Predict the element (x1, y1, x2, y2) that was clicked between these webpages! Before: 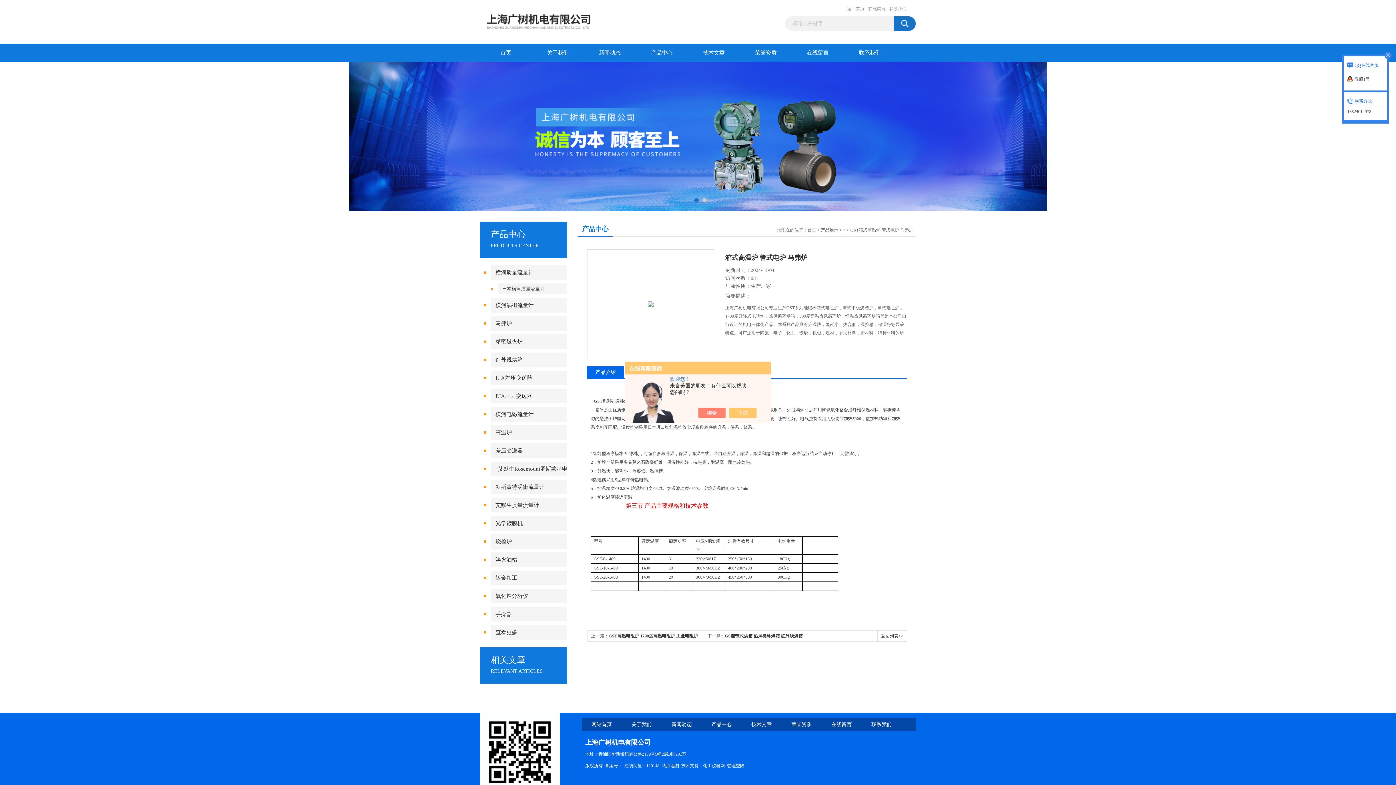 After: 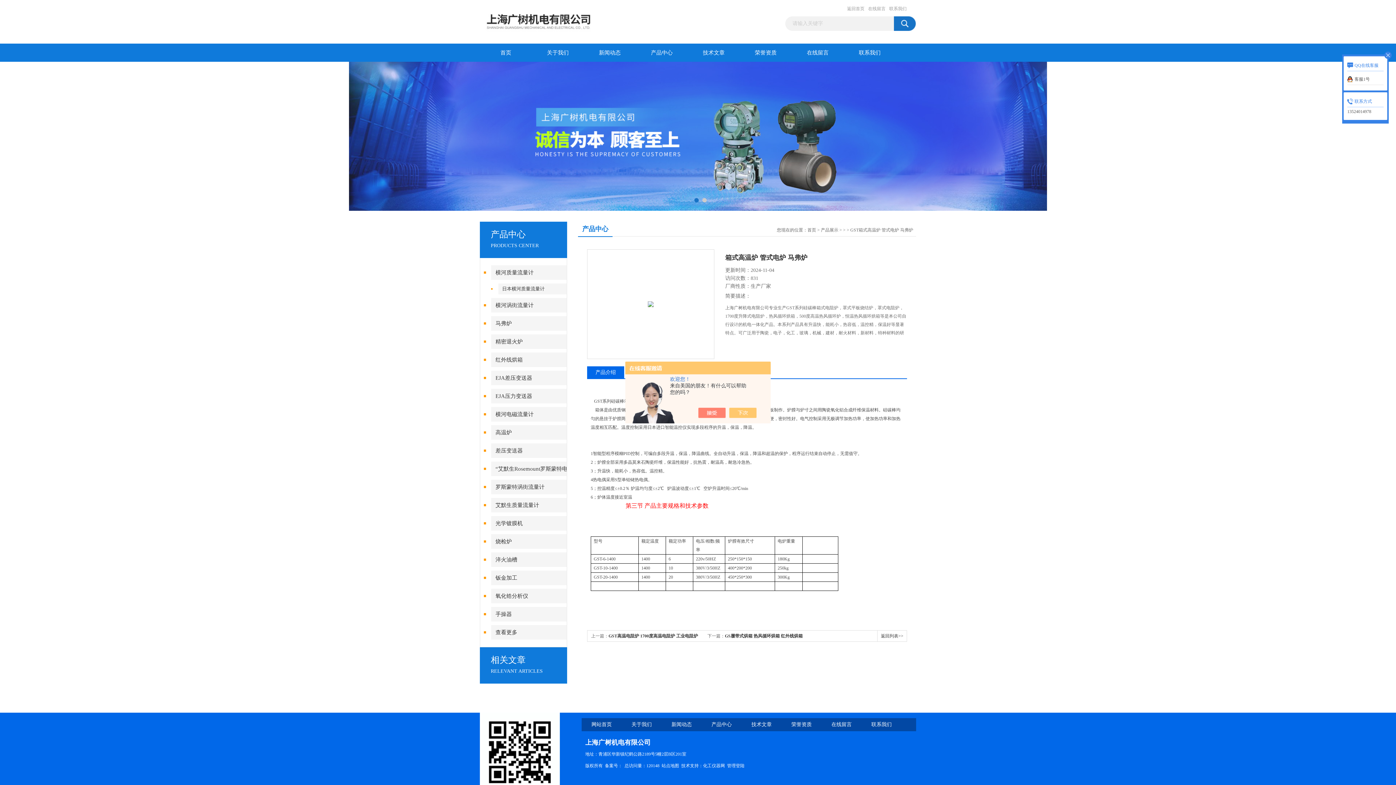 Action: bbox: (1347, 73, 1384, 85) label: 客服1号